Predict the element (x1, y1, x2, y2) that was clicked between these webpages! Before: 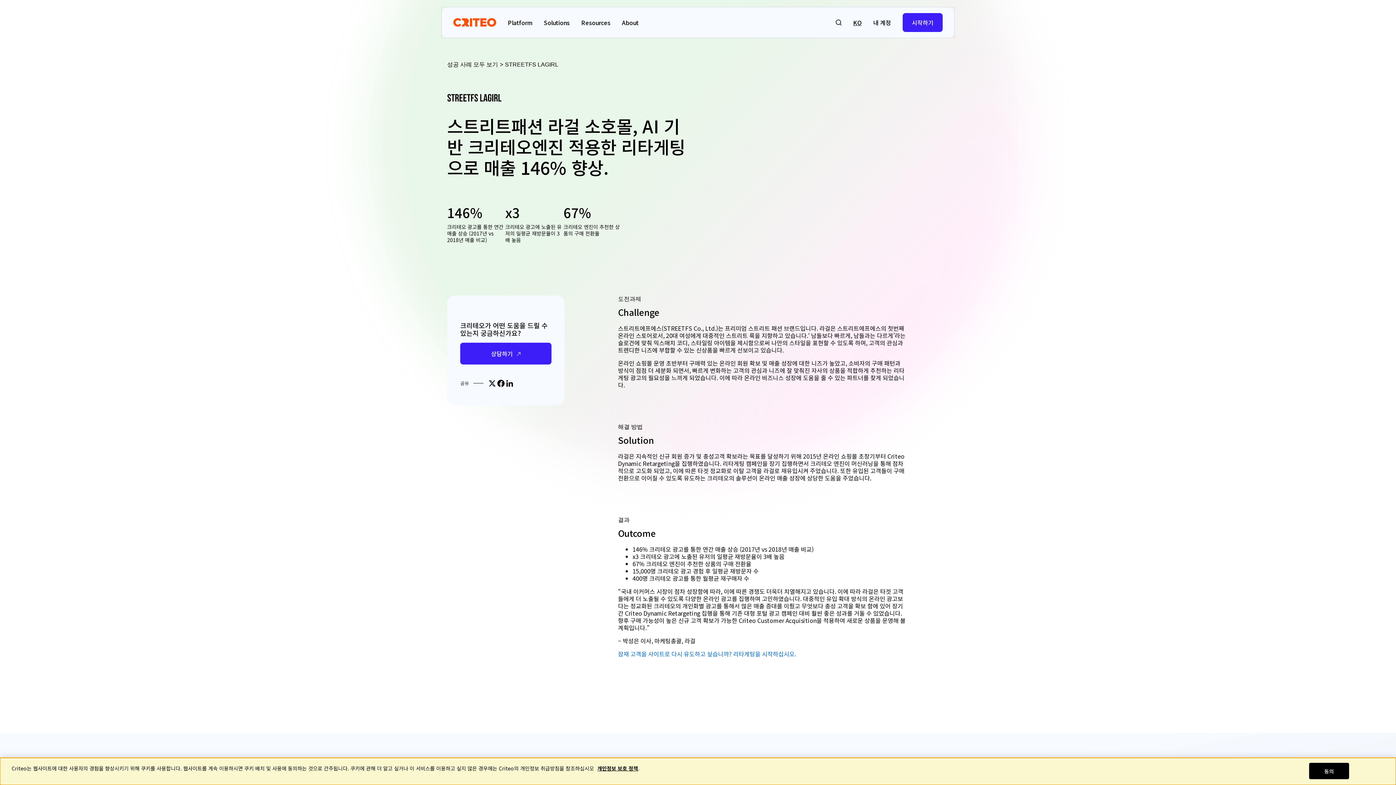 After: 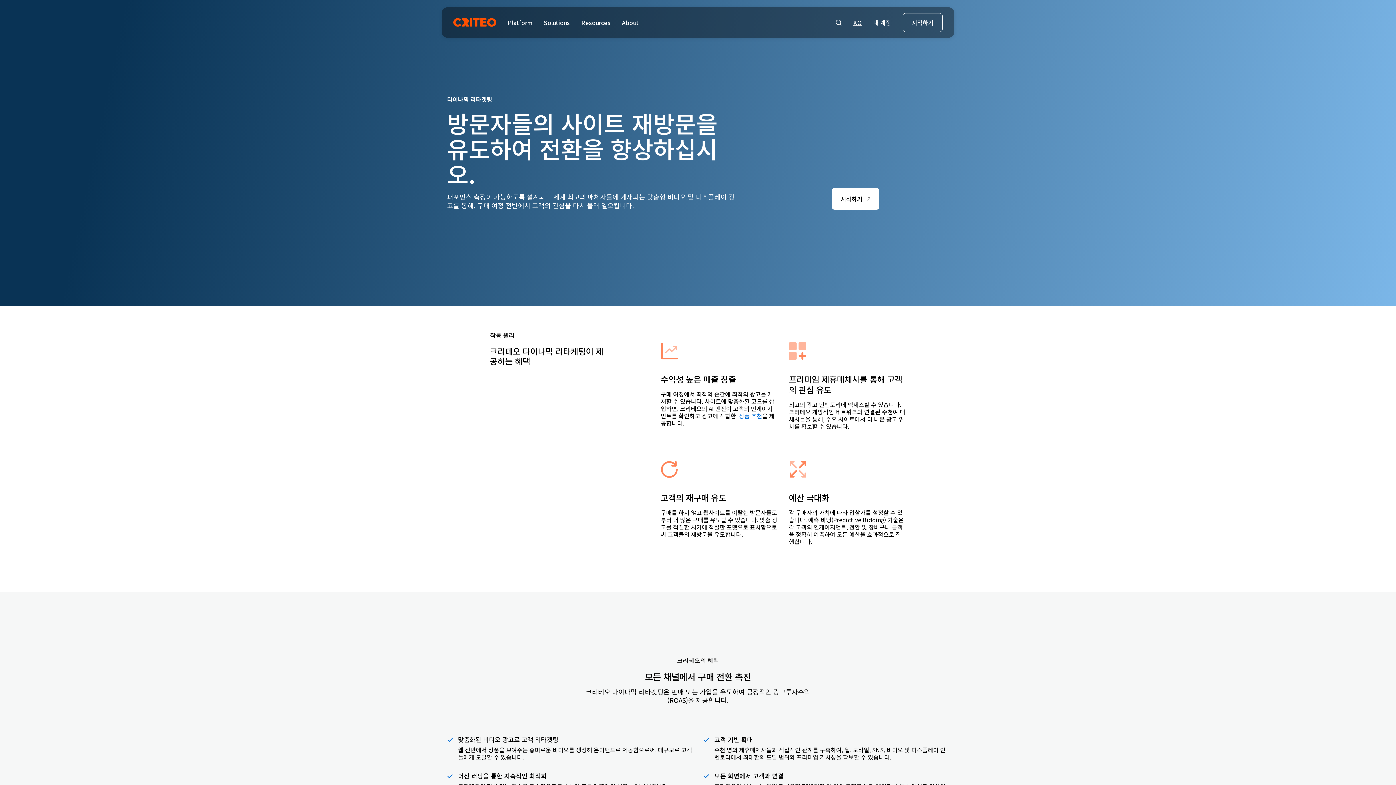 Action: label: 잠재 고객을 사이트로 다시 유도하고 싶습니까? 리타게팅을 시작하십시오. bbox: (618, 649, 796, 658)